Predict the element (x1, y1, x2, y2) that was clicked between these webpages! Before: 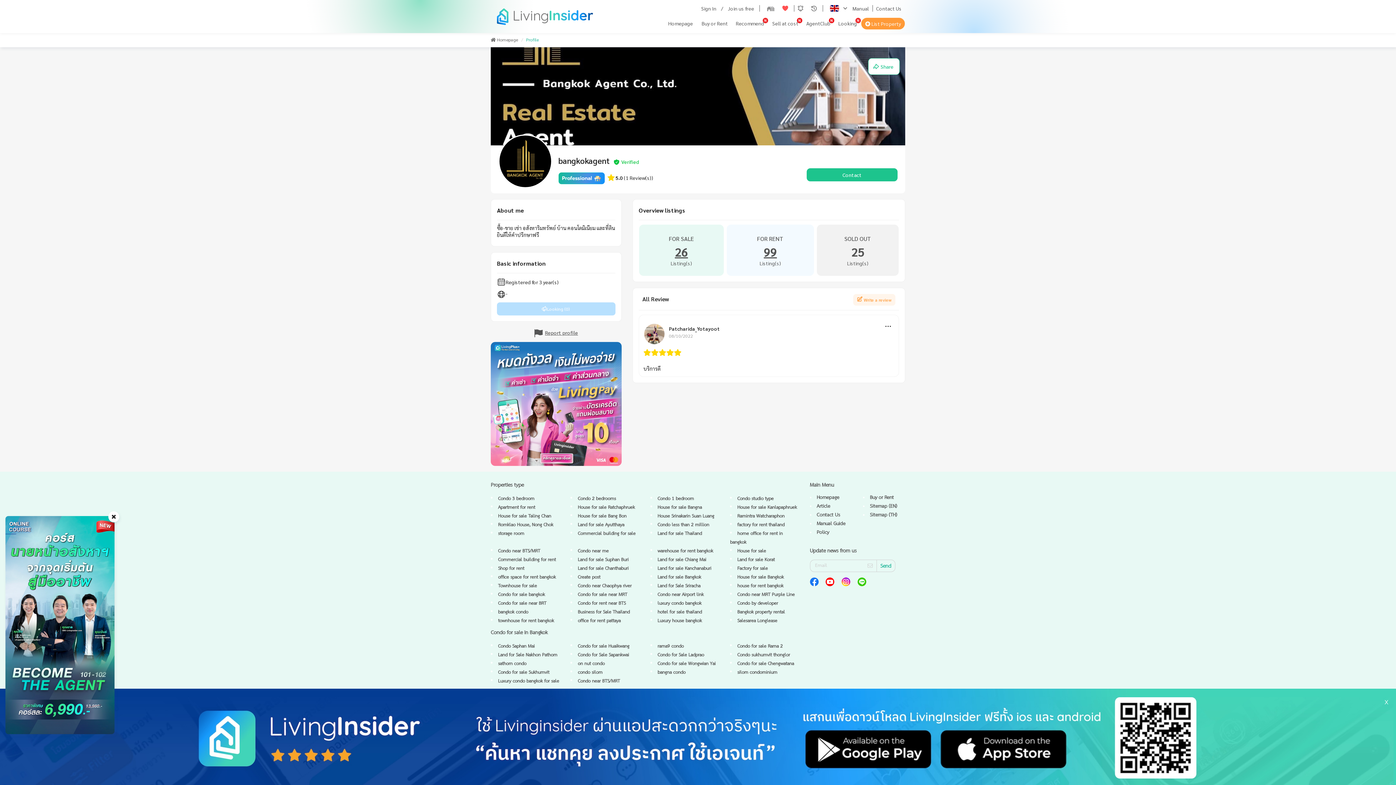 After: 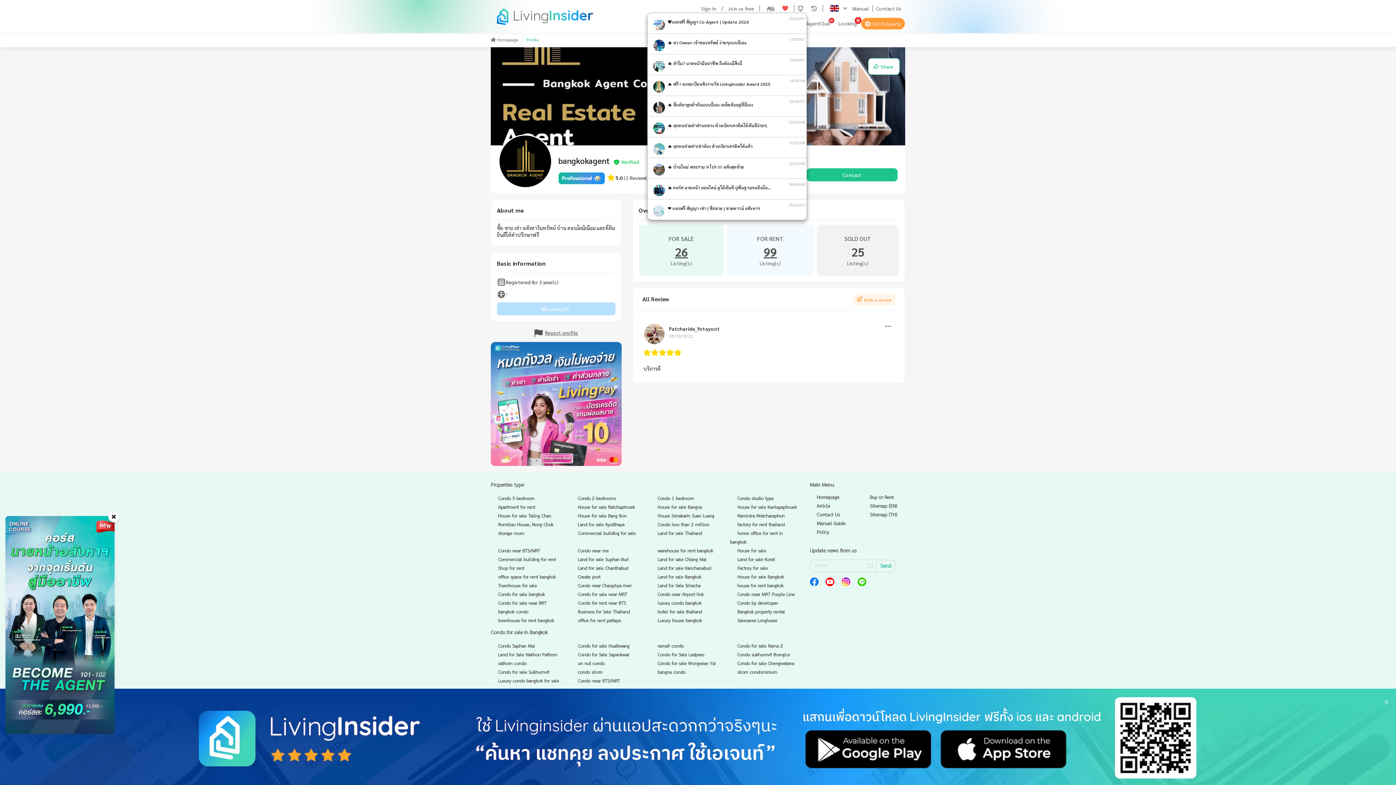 Action: bbox: (794, 4, 807, 12)